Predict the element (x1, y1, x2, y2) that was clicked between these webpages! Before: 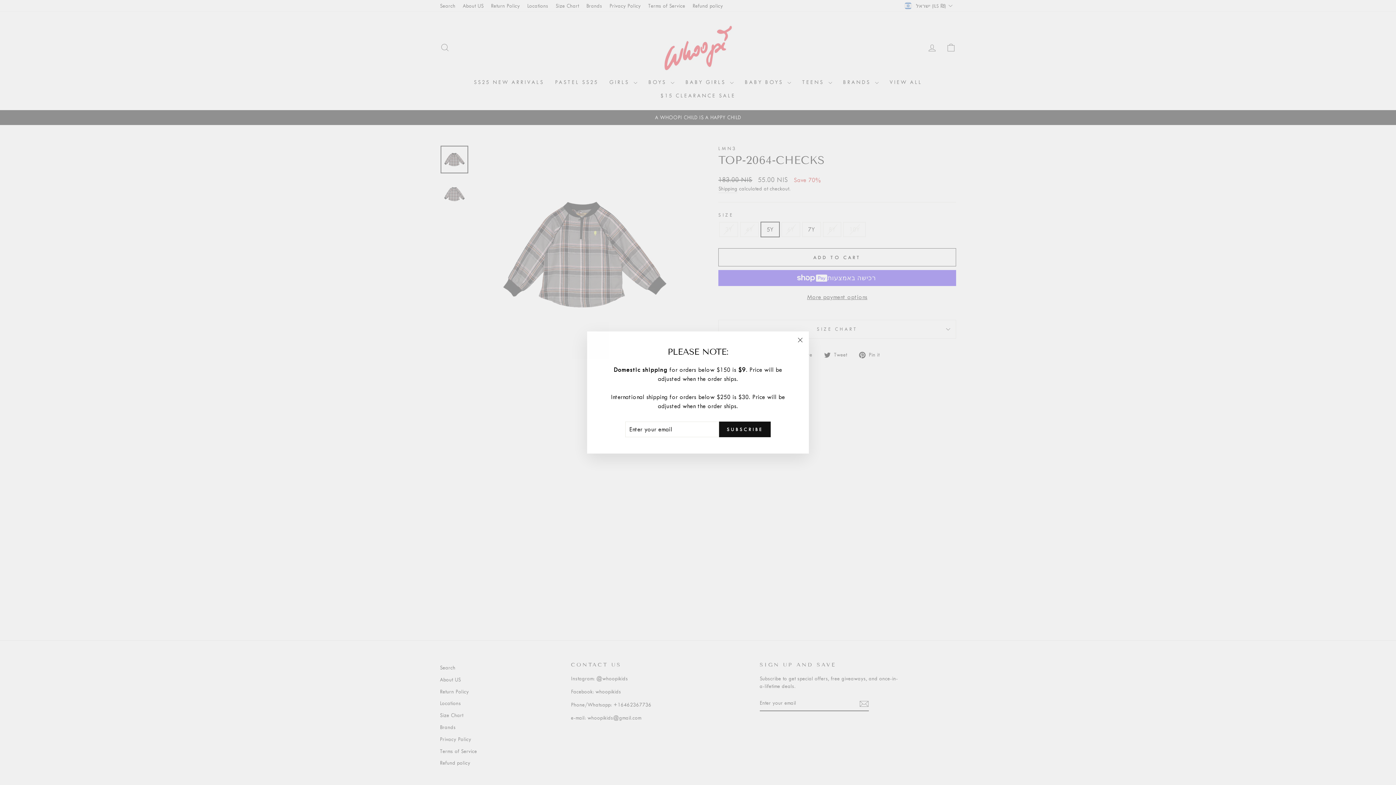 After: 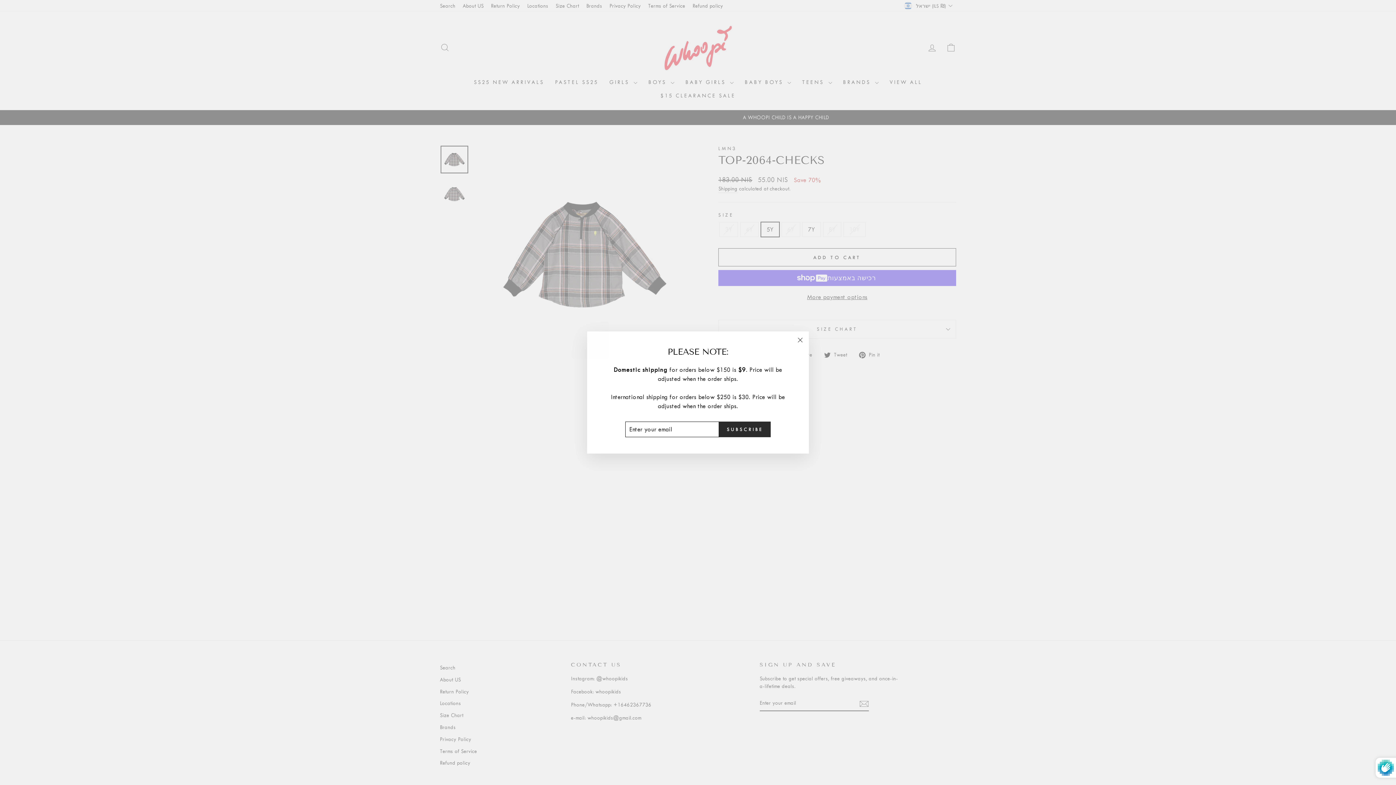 Action: bbox: (719, 421, 770, 437) label: SUBSCRIBE